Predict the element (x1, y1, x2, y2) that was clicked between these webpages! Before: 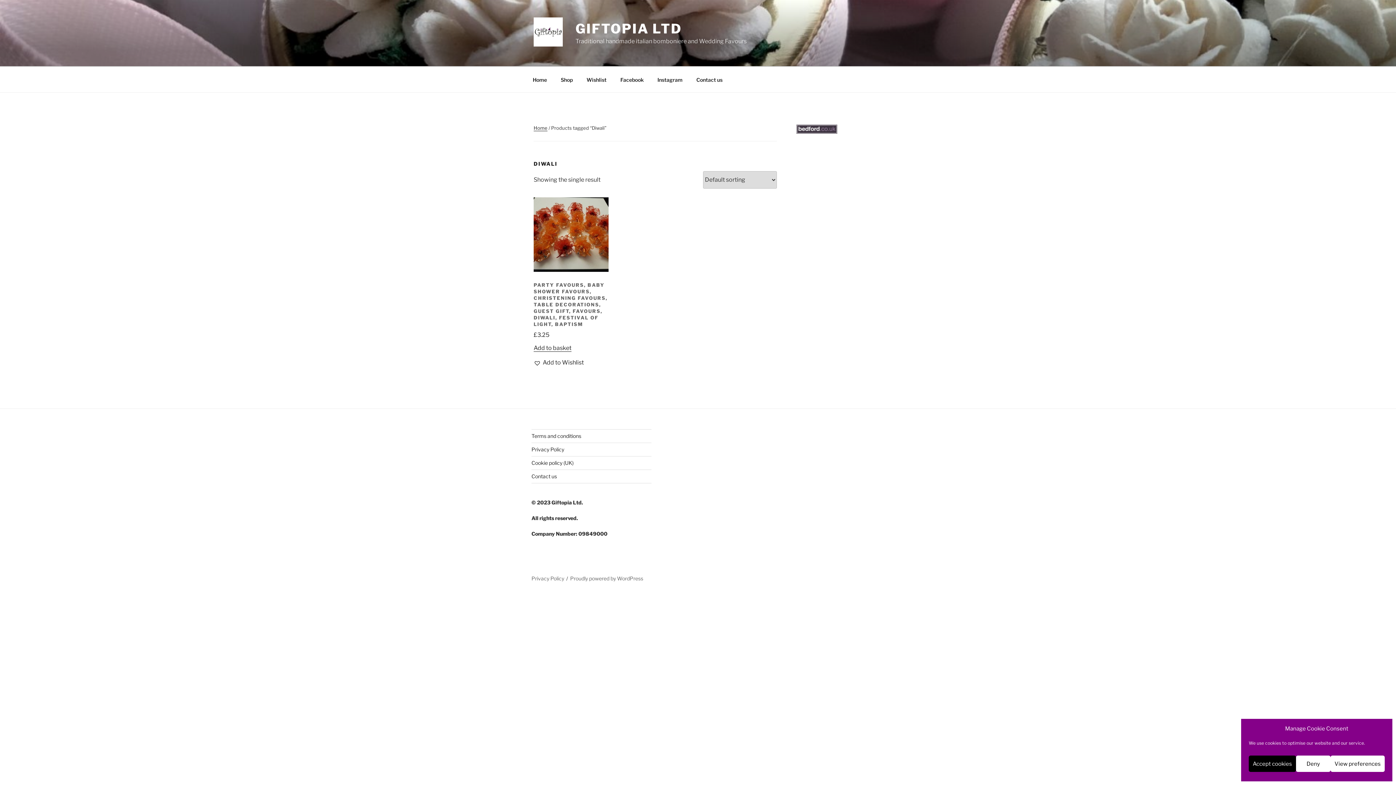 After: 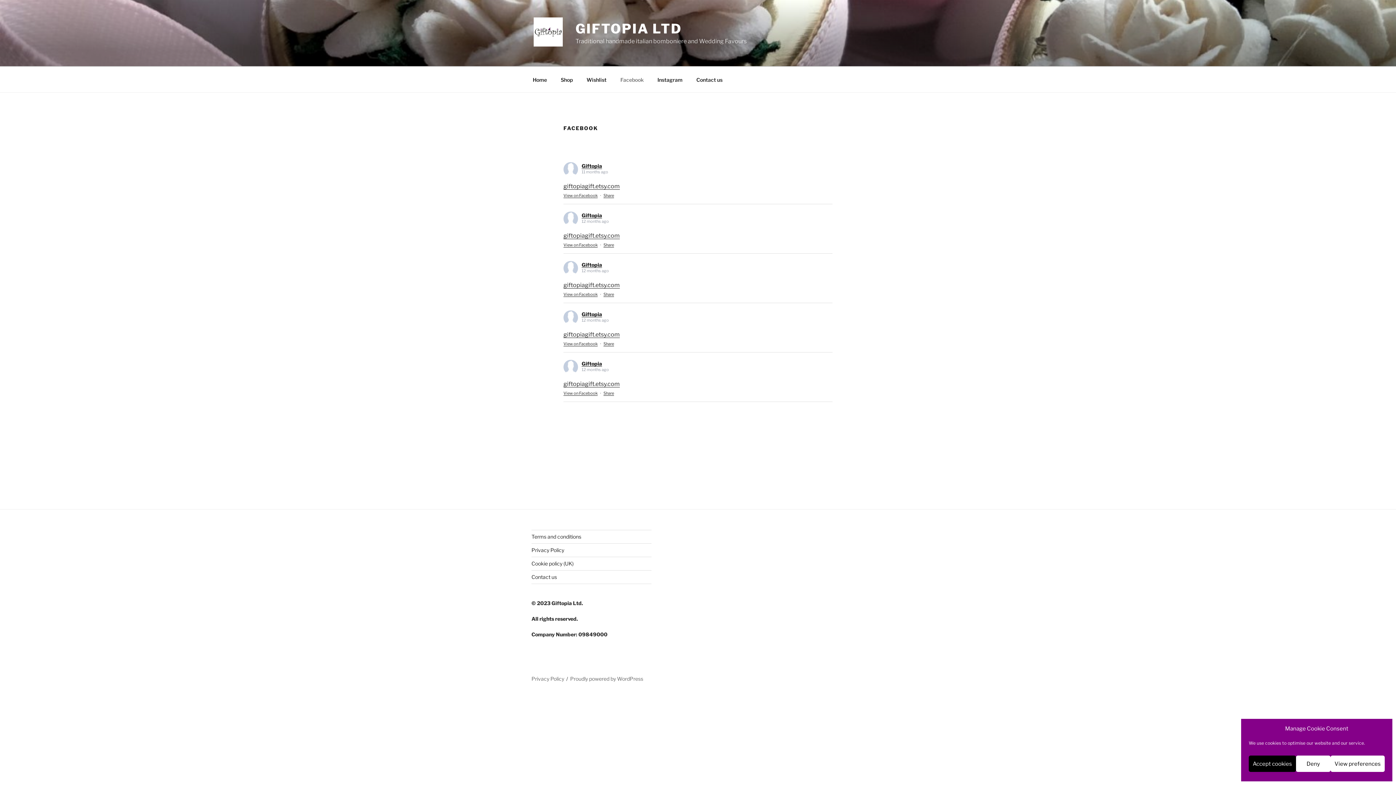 Action: bbox: (614, 70, 650, 88) label: Facebook